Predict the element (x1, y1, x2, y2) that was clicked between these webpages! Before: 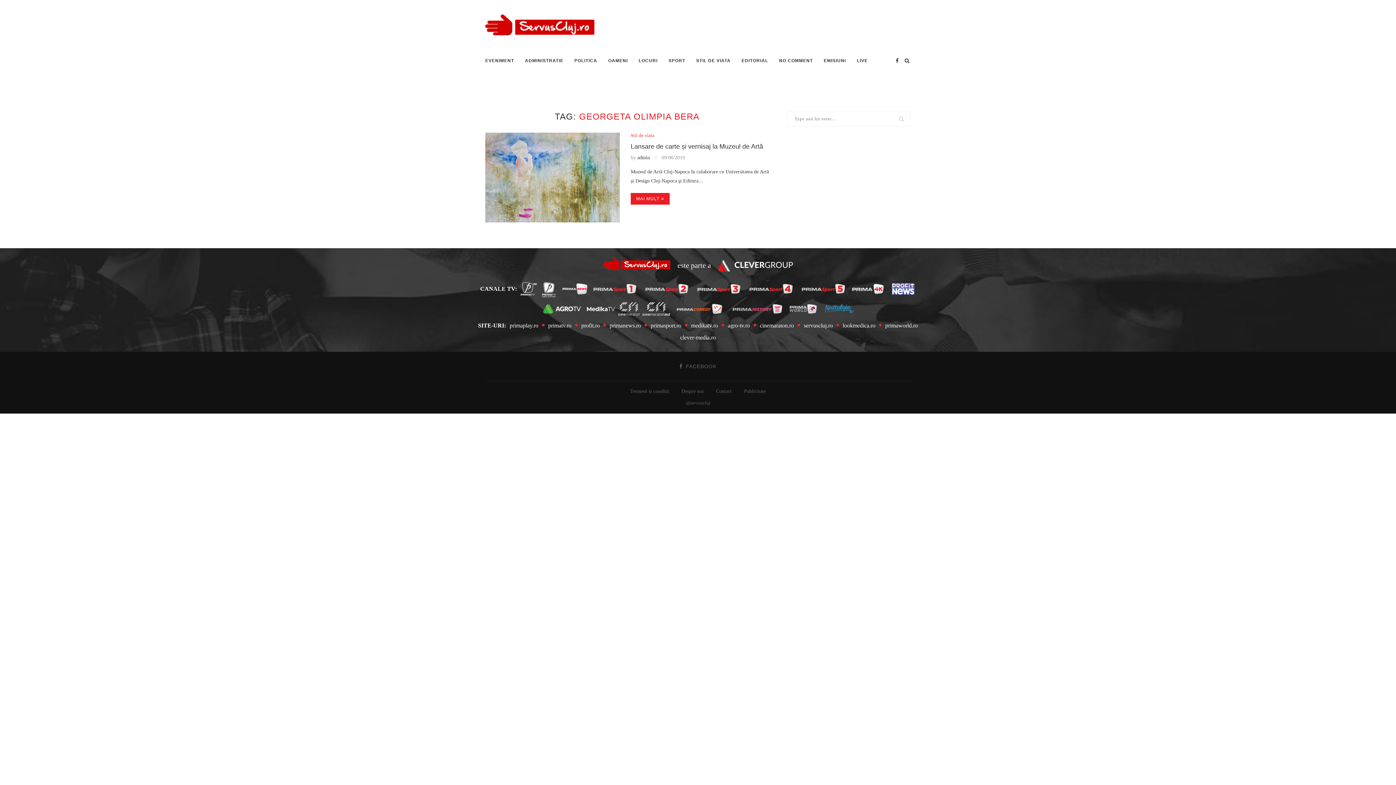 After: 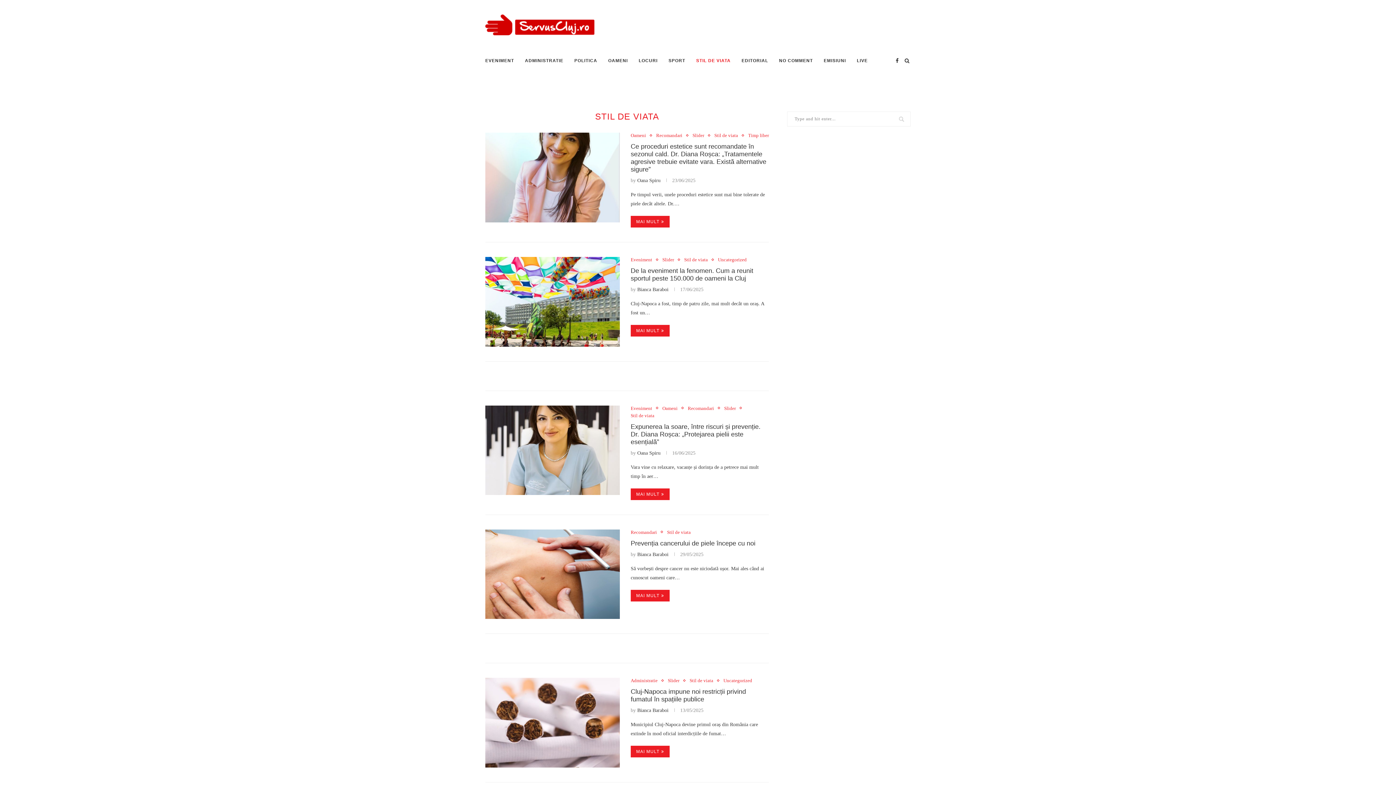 Action: bbox: (696, 50, 730, 71) label: STIL DE VIATA